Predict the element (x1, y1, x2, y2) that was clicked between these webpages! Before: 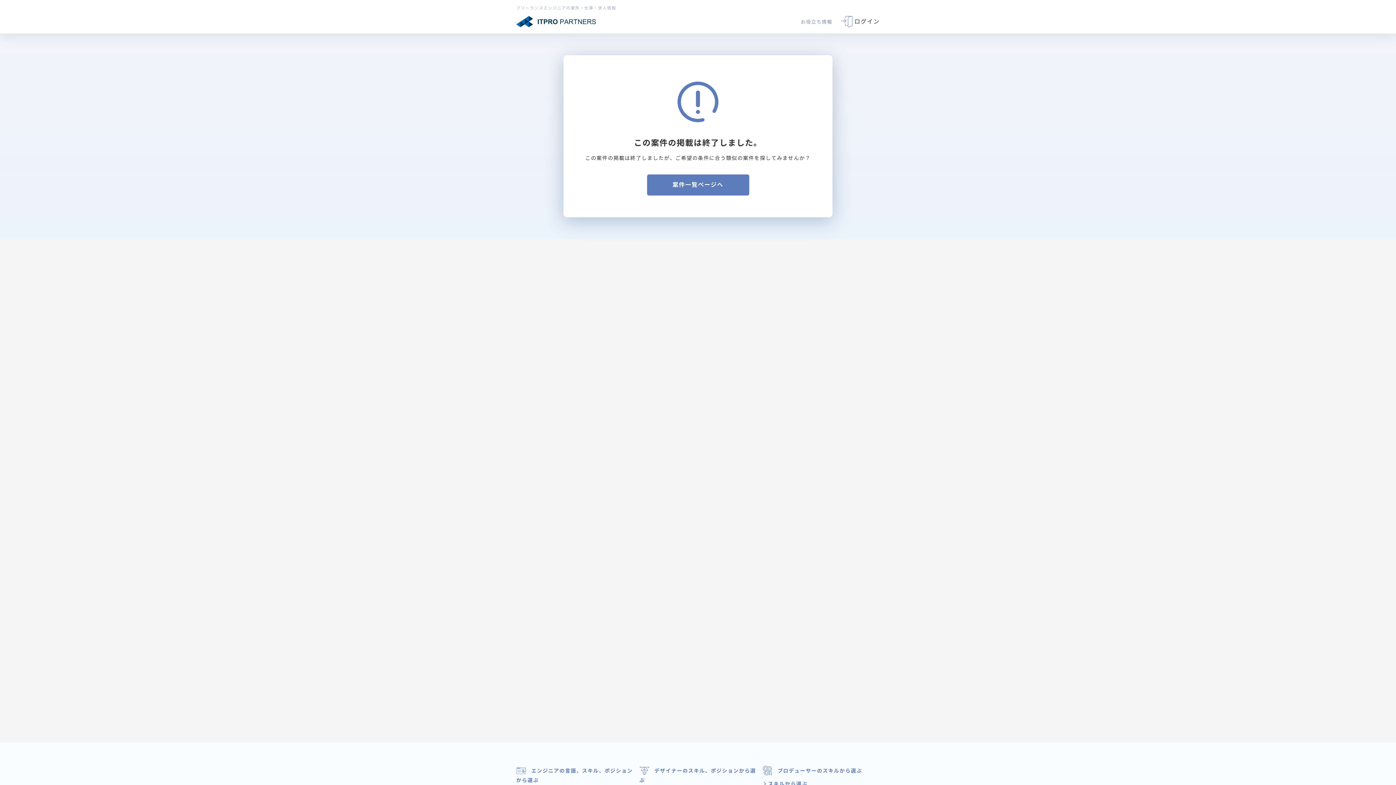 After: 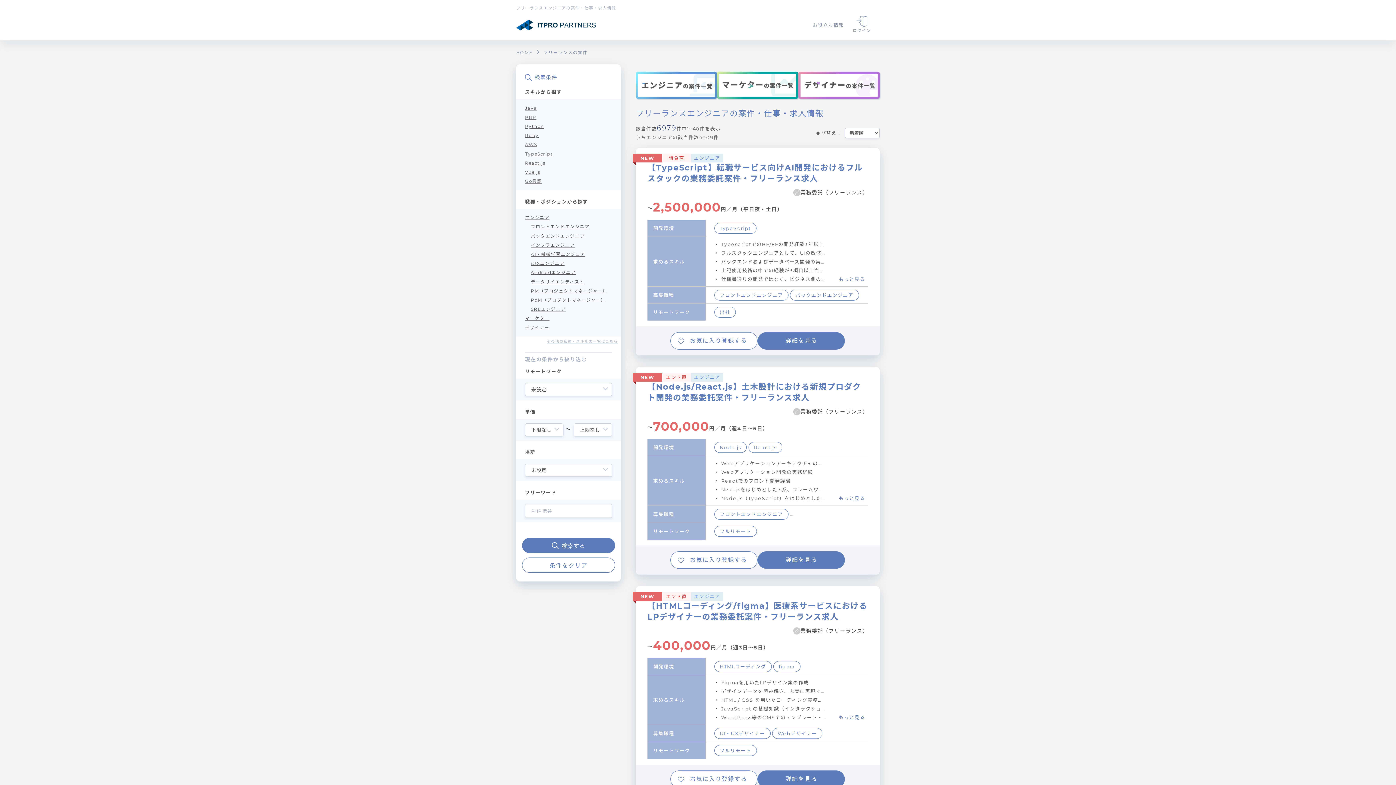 Action: bbox: (516, 16, 596, 27)